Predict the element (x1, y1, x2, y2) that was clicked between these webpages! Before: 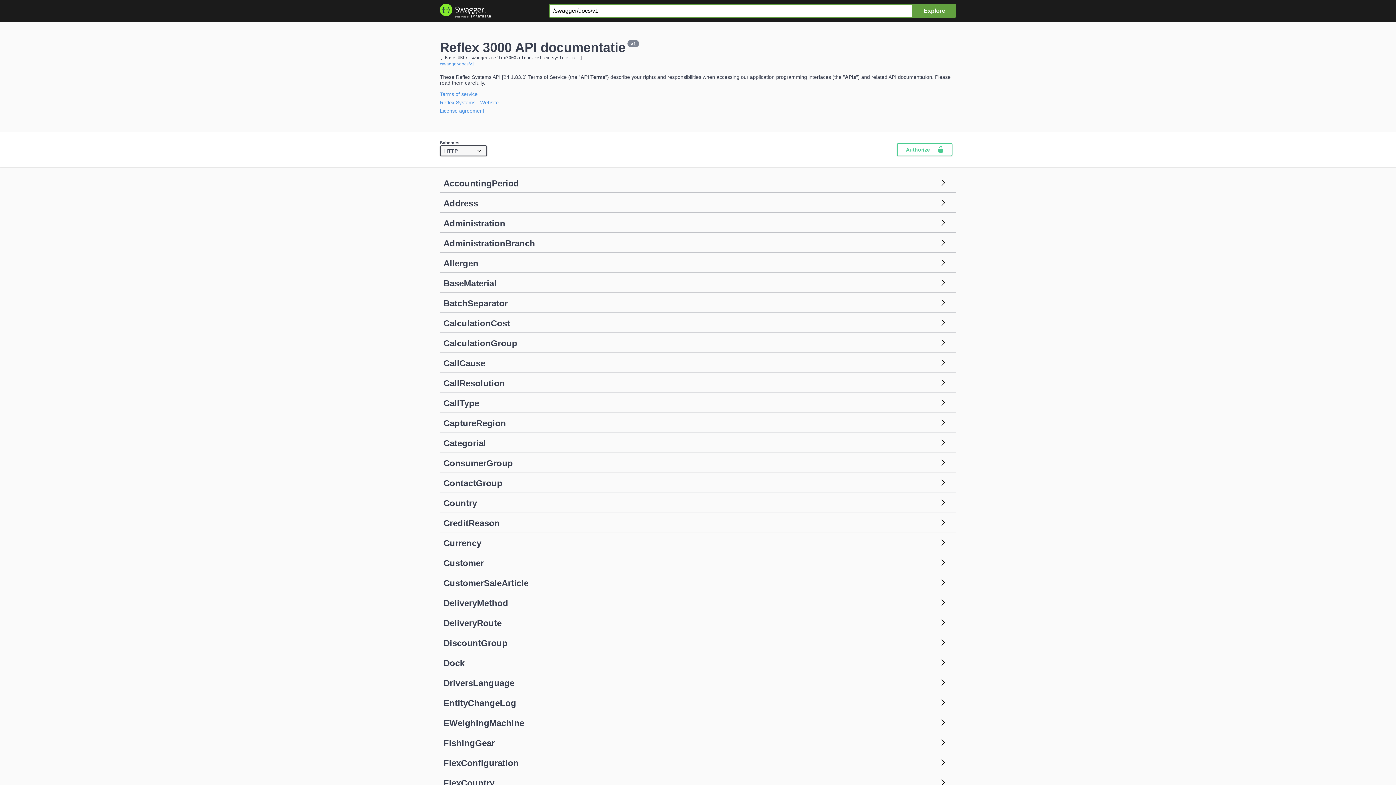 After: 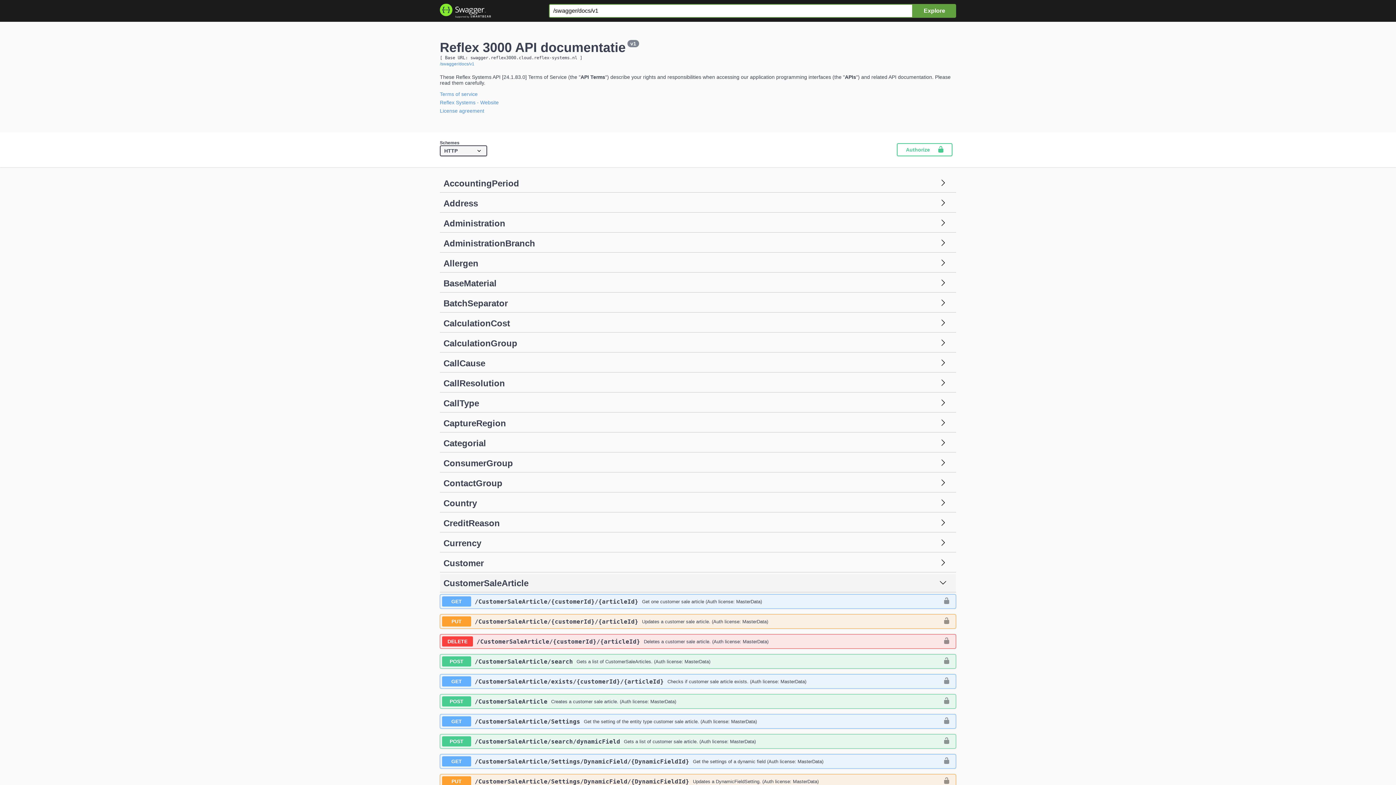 Action: bbox: (443, 578, 528, 588) label: CustomerSaleArticle